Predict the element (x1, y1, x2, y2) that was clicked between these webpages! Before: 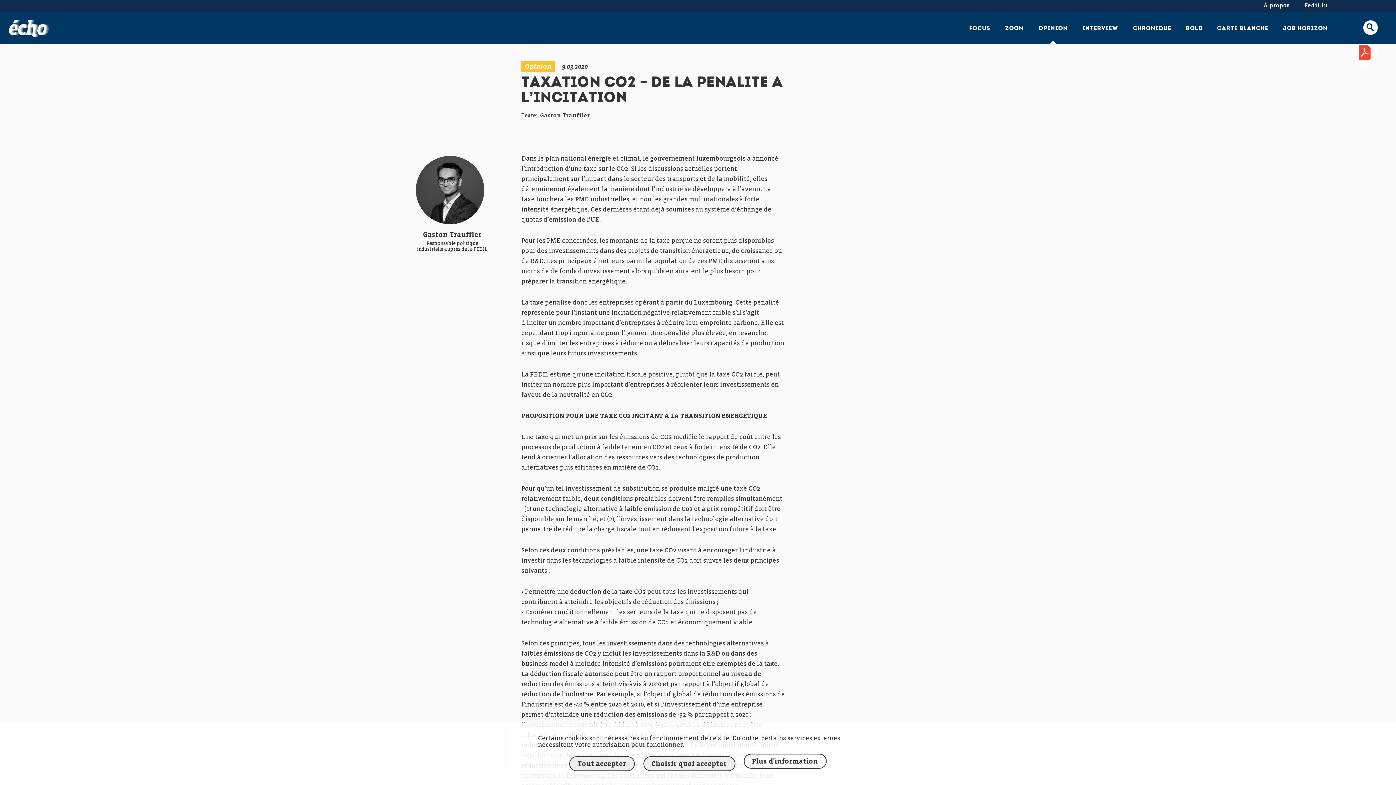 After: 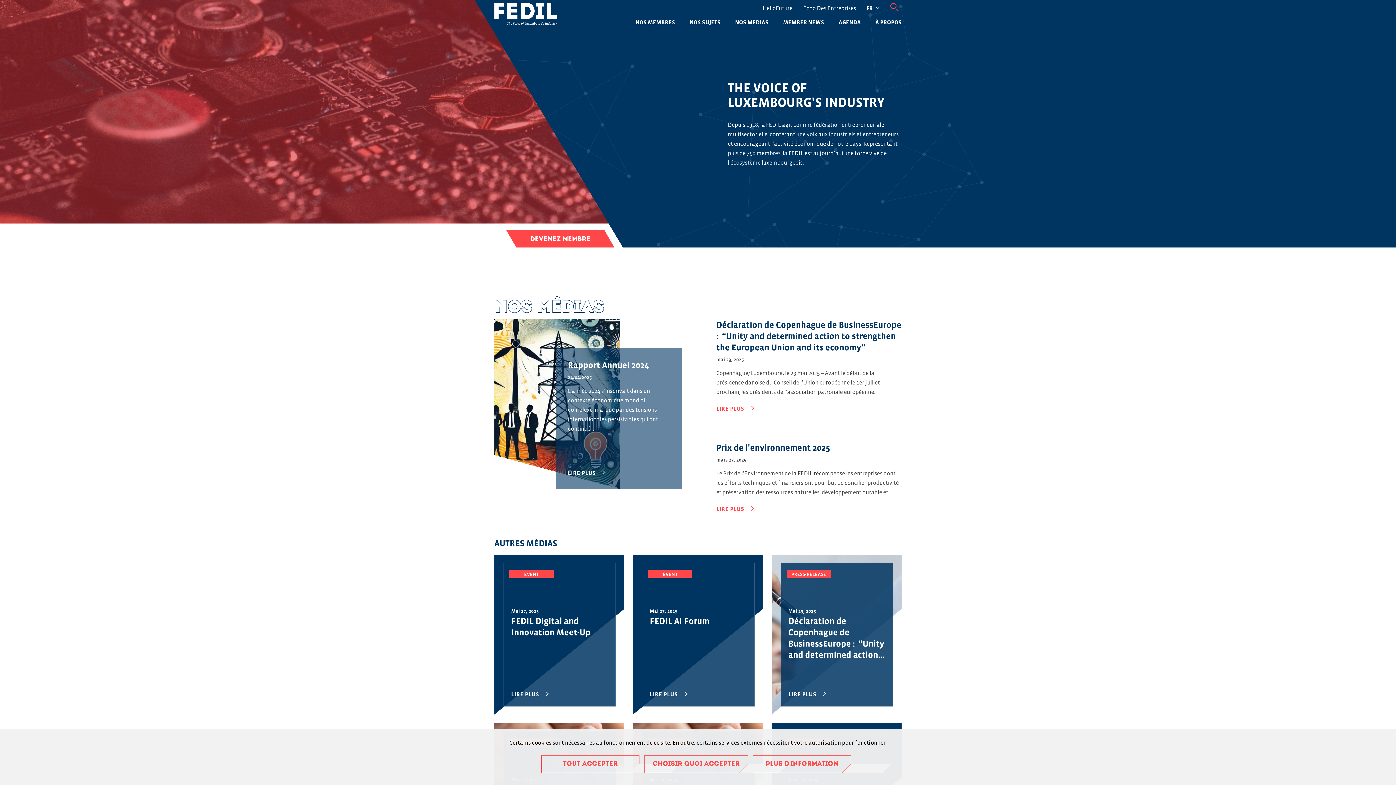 Action: label: Fedil.lu bbox: (1301, 0, 1331, 11)